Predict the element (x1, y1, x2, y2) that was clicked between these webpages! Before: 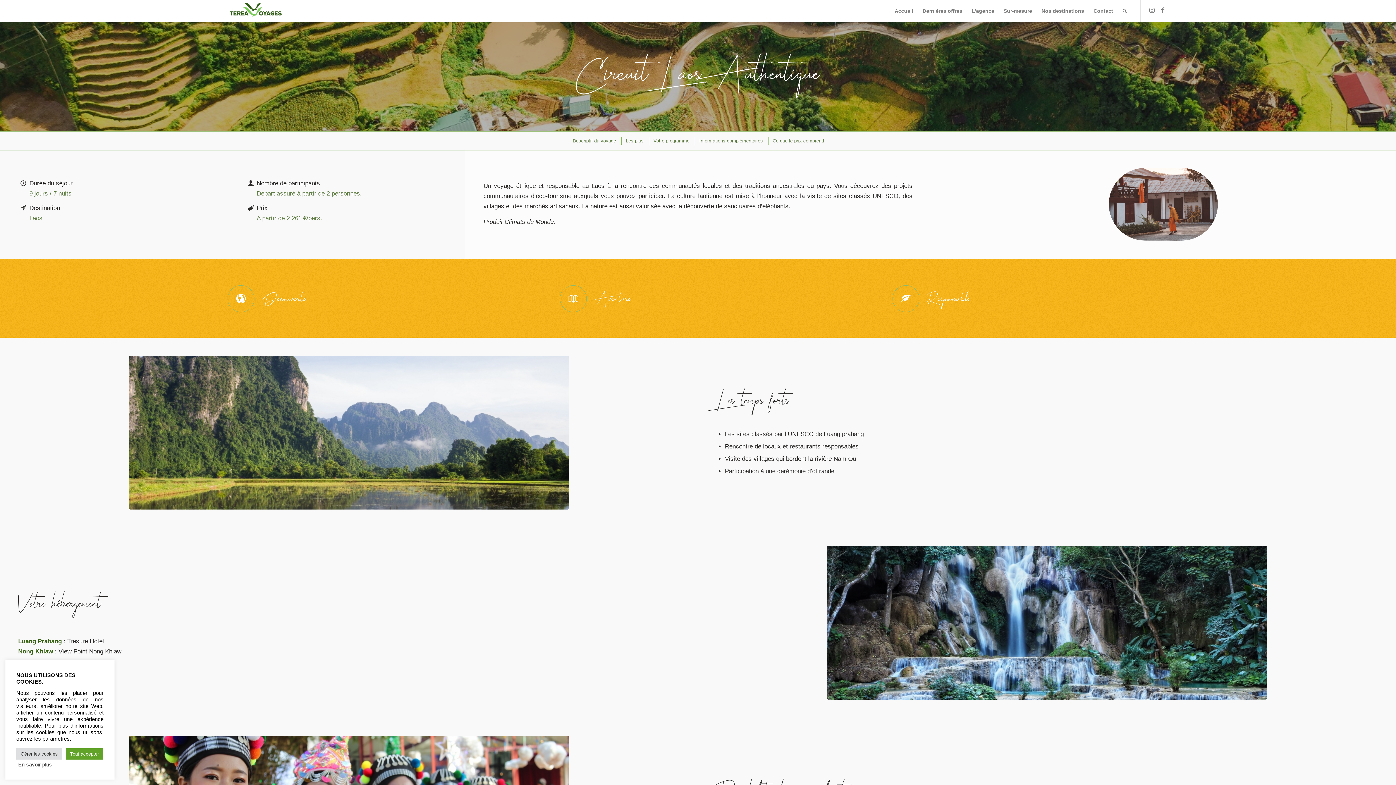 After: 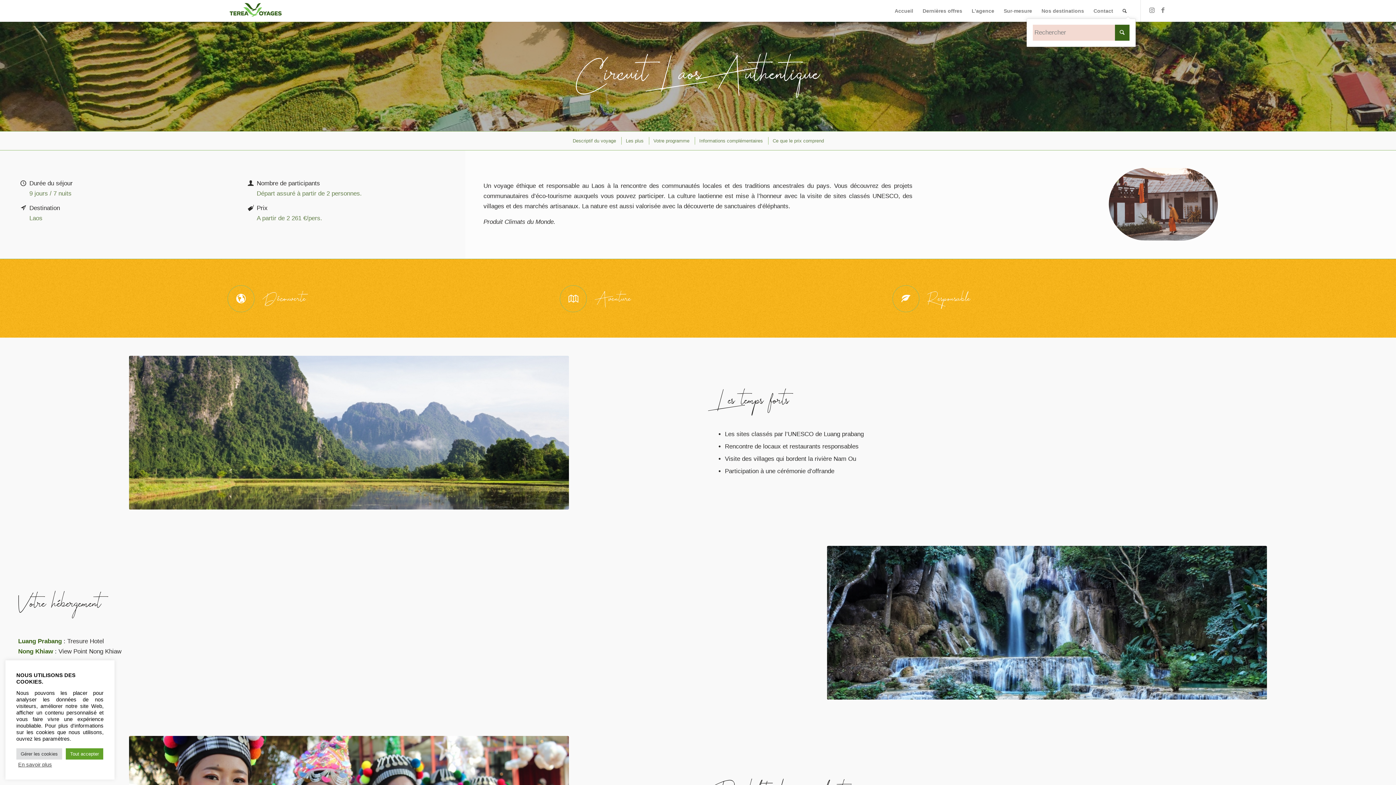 Action: bbox: (1118, 0, 1131, 21) label: Rechercher